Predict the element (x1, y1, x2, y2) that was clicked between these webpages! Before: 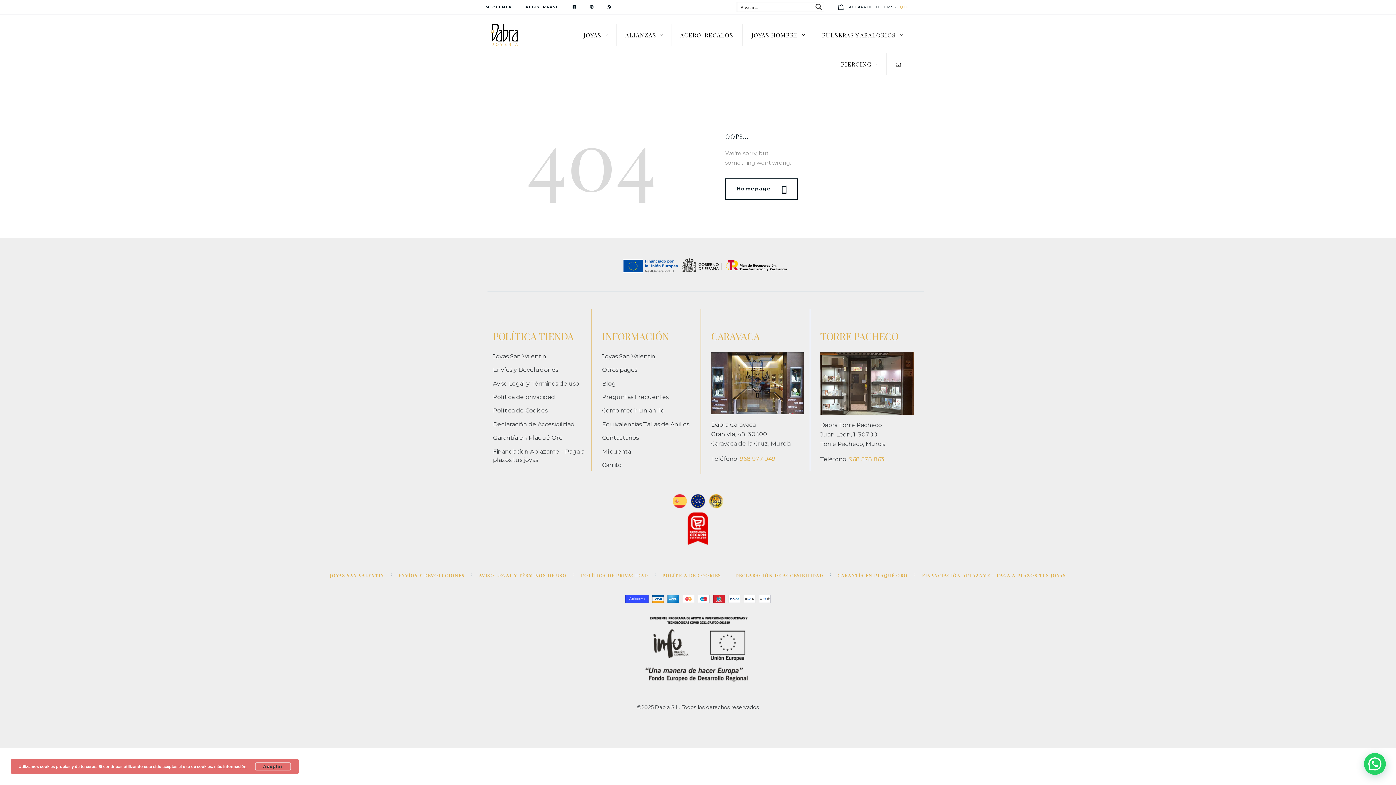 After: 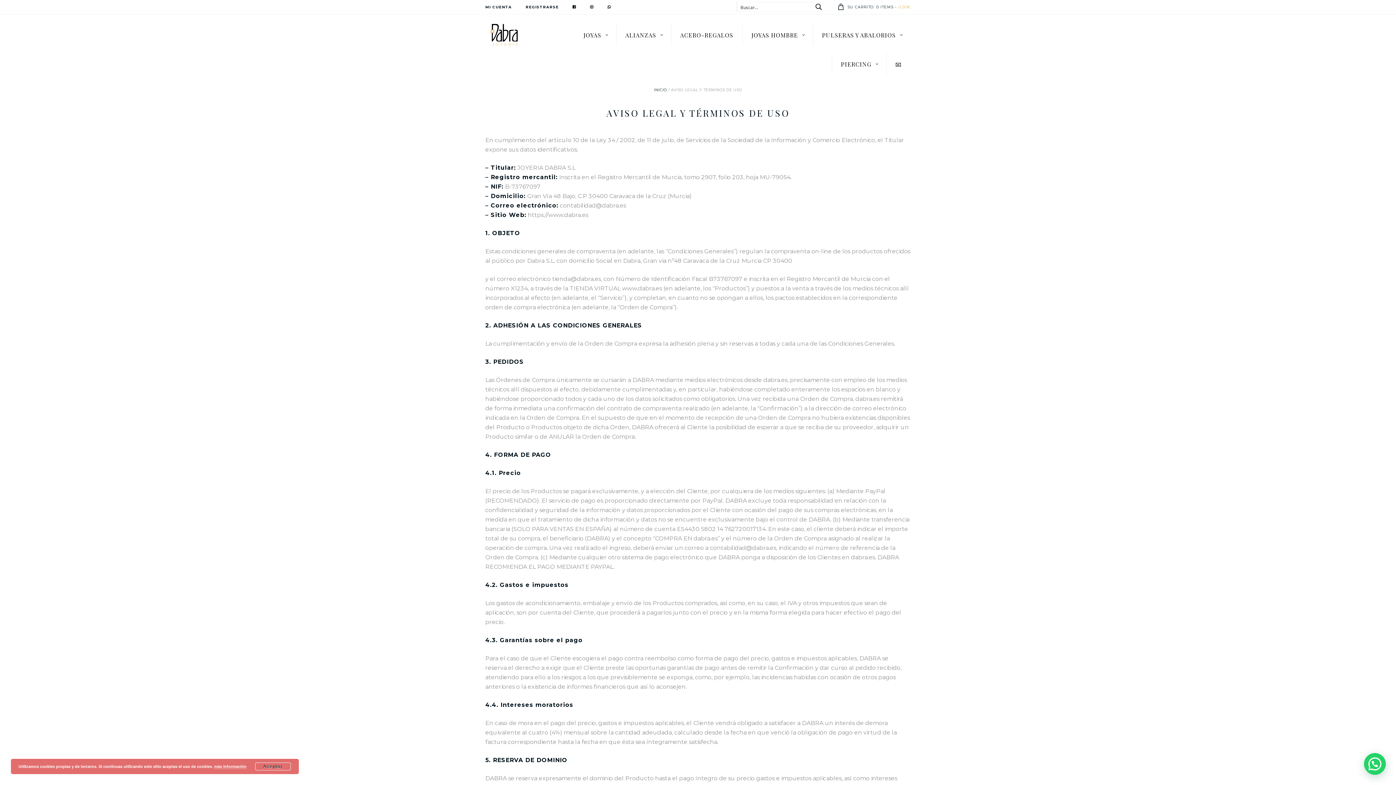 Action: label: Aviso Legal y Términos de uso bbox: (493, 380, 579, 387)